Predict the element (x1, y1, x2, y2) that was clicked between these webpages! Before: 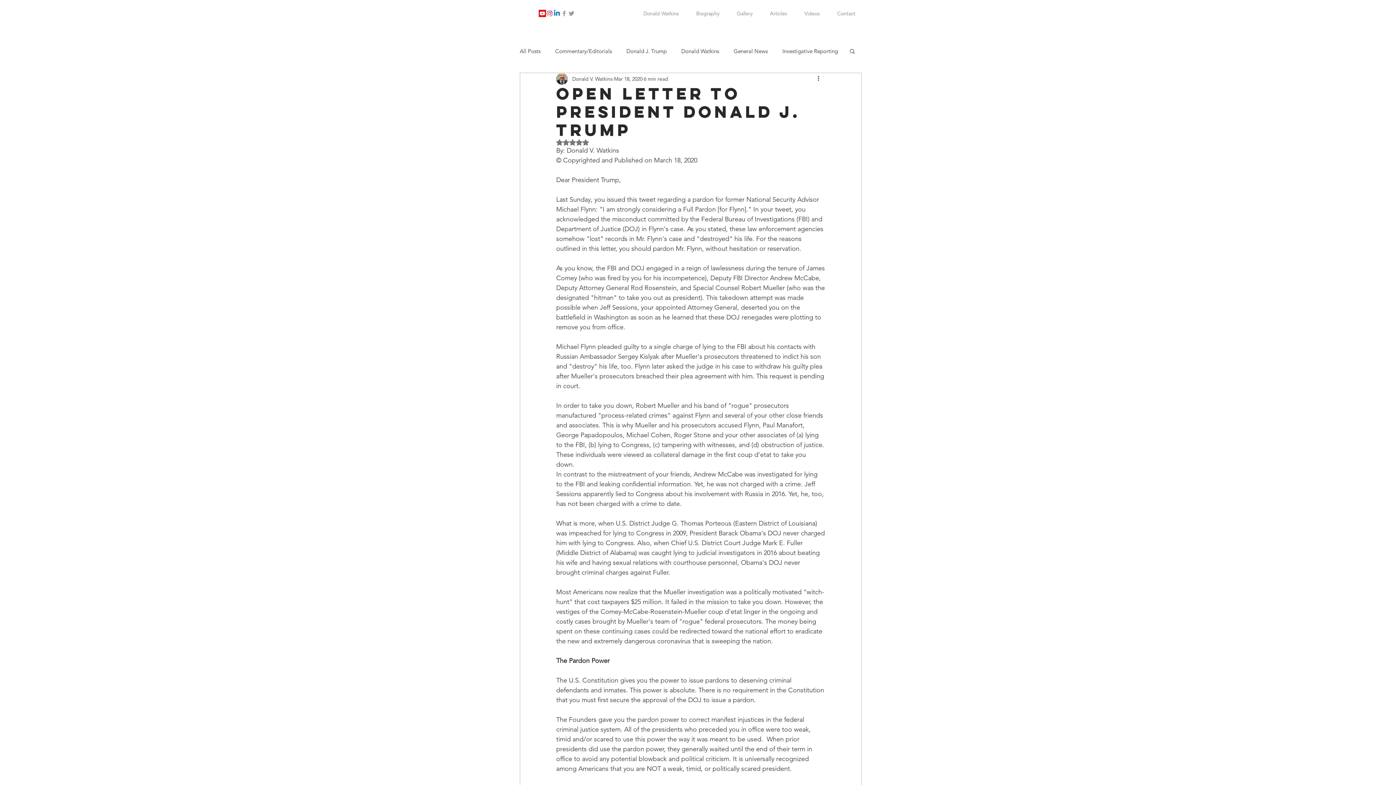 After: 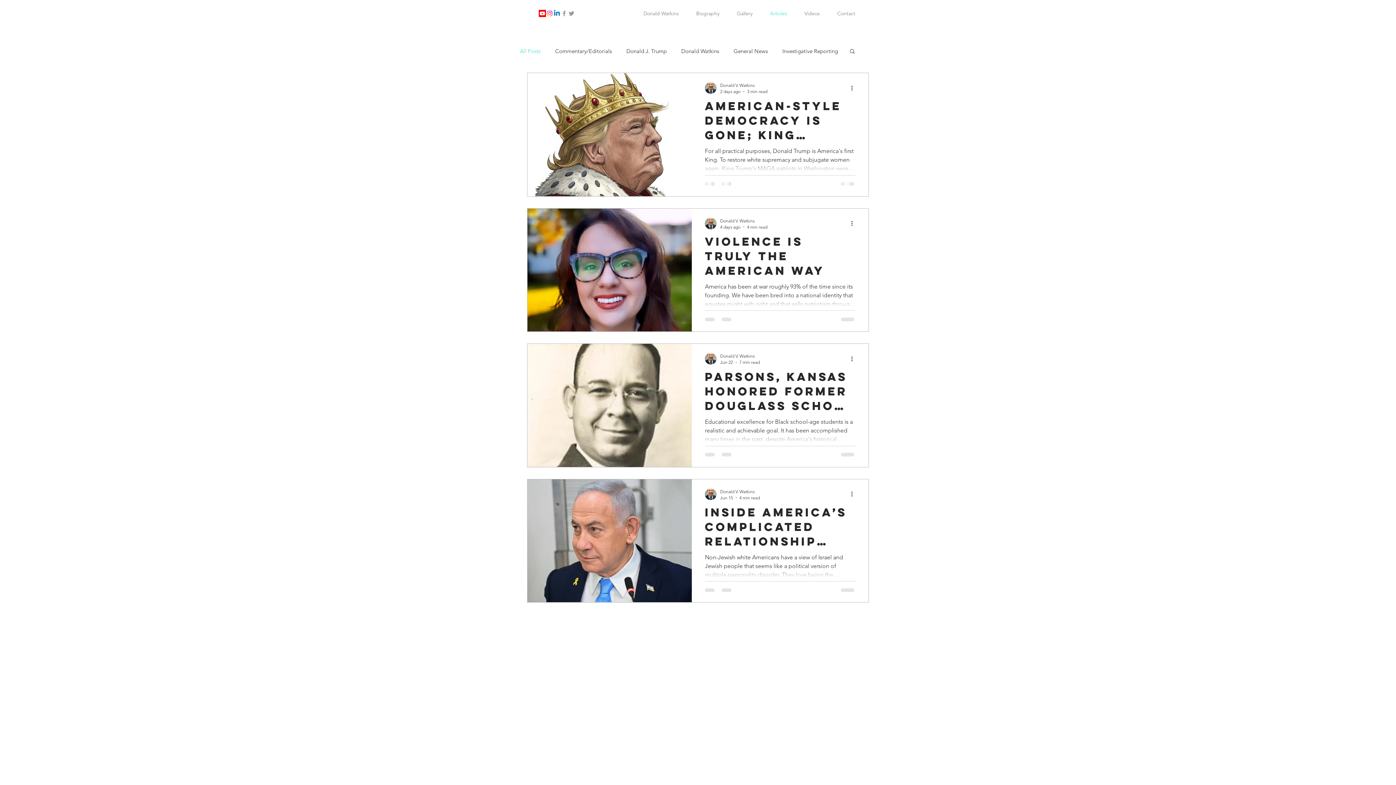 Action: label: Articles bbox: (761, 4, 796, 22)